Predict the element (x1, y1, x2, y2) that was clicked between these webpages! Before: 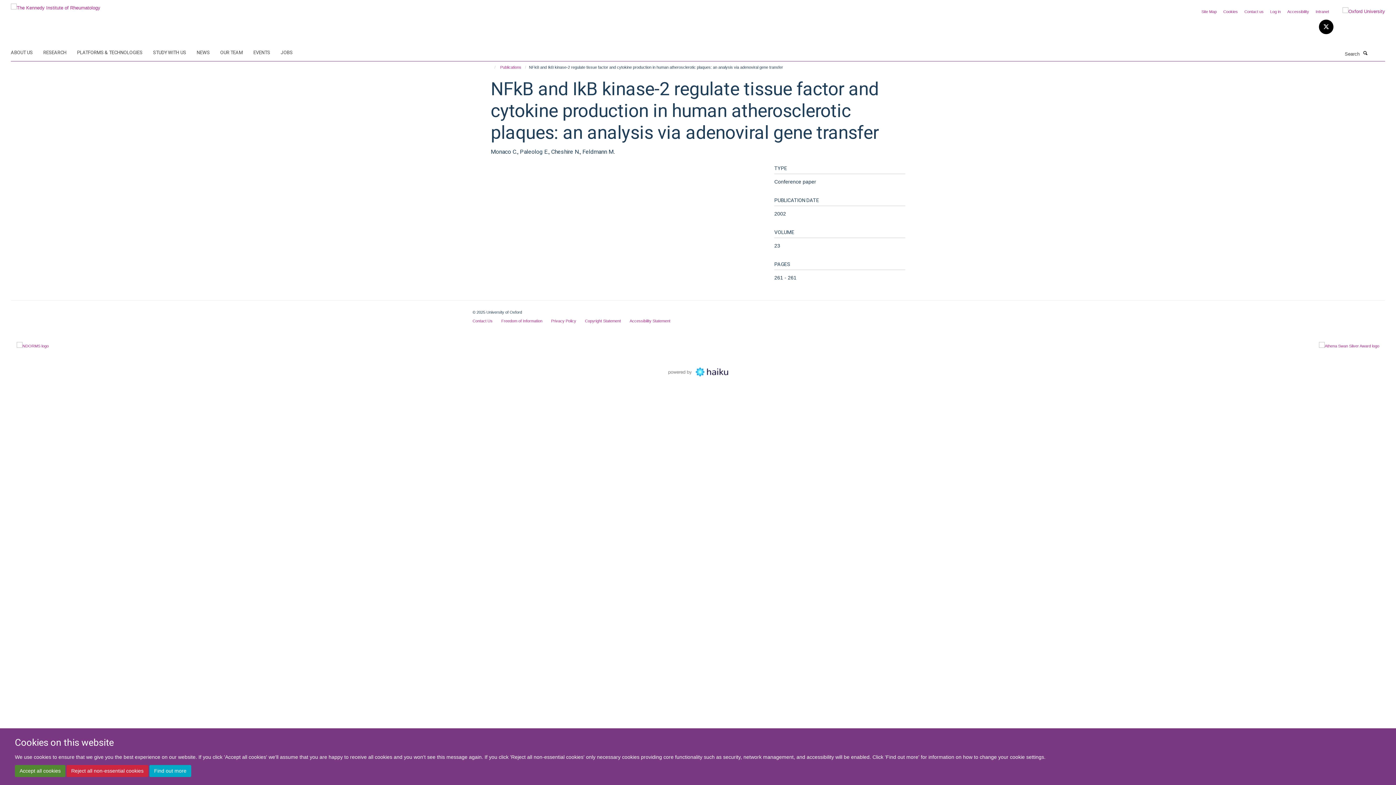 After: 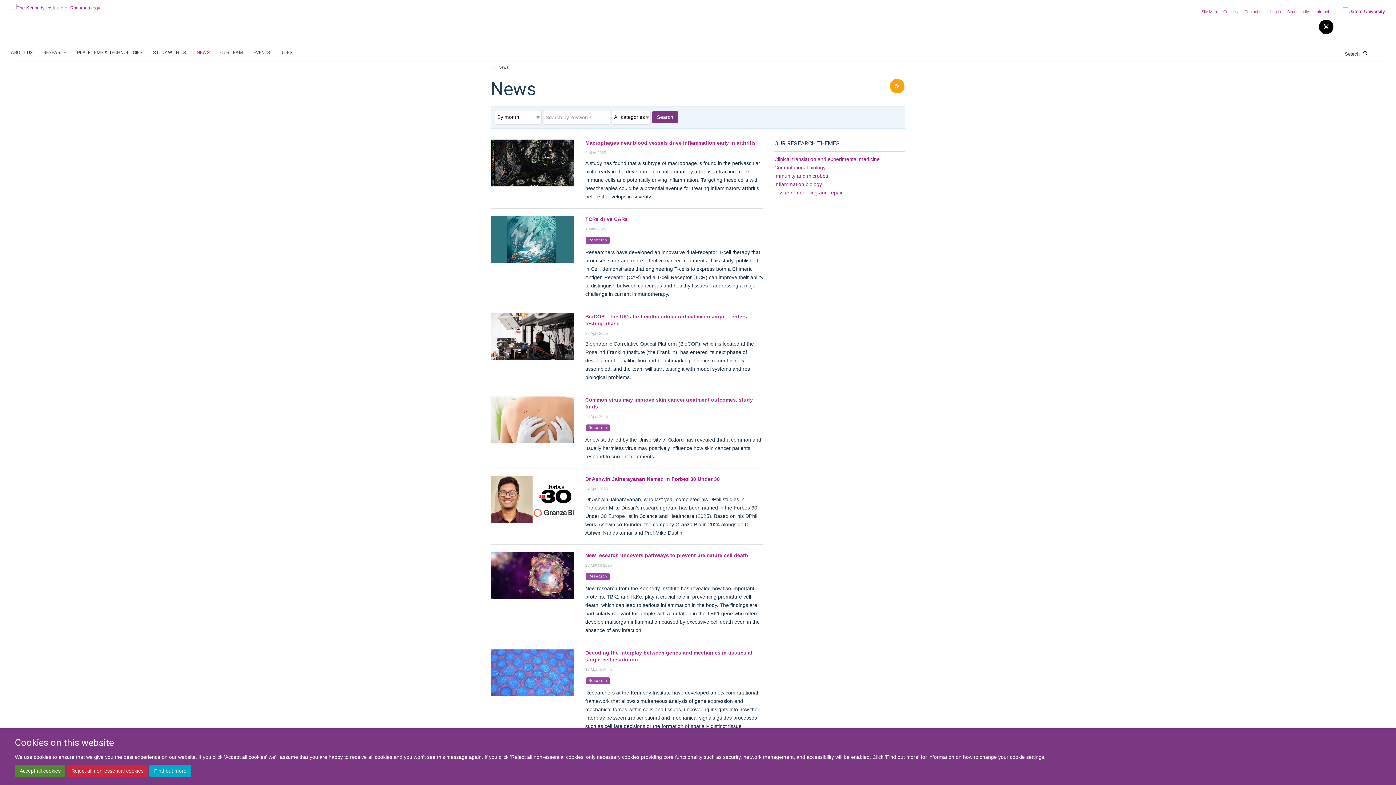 Action: label: NEWS bbox: (196, 47, 218, 58)